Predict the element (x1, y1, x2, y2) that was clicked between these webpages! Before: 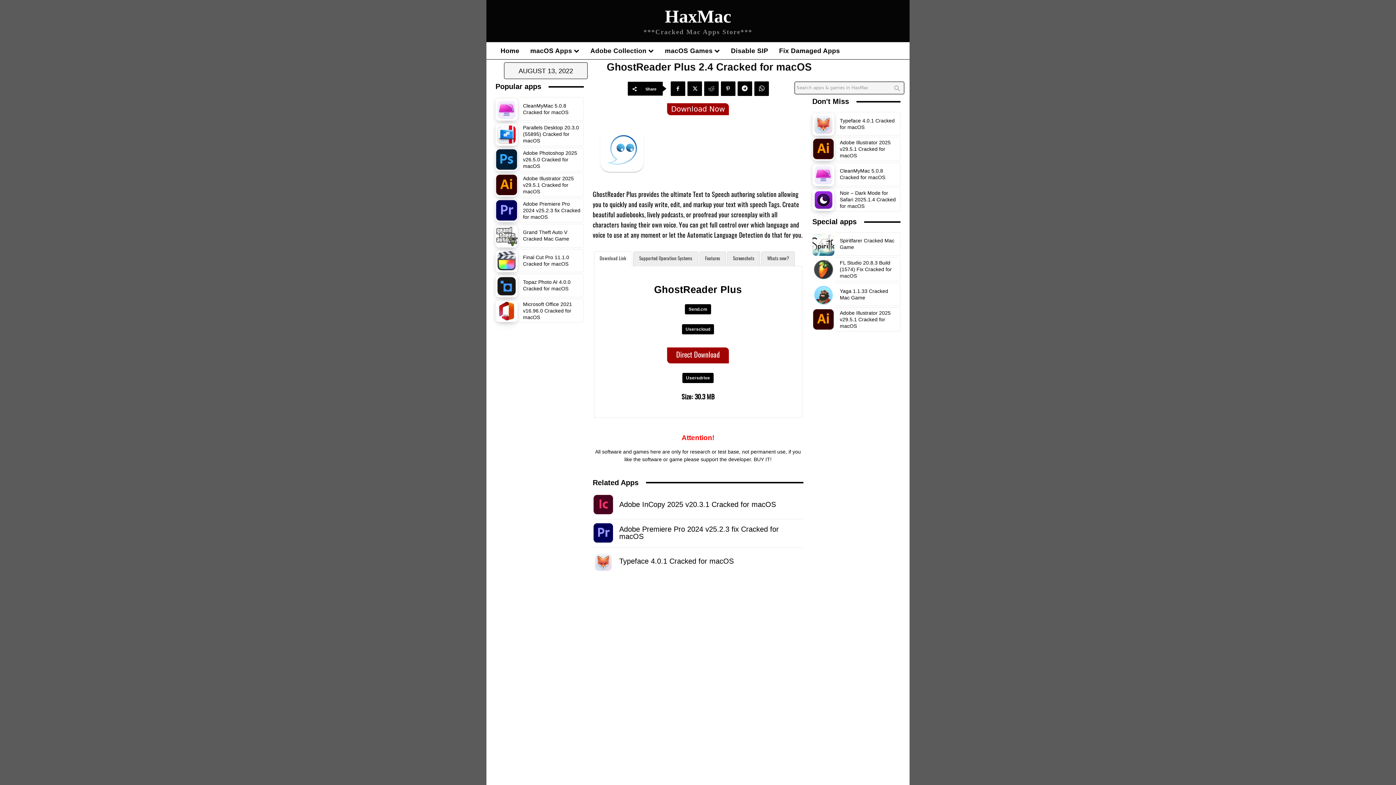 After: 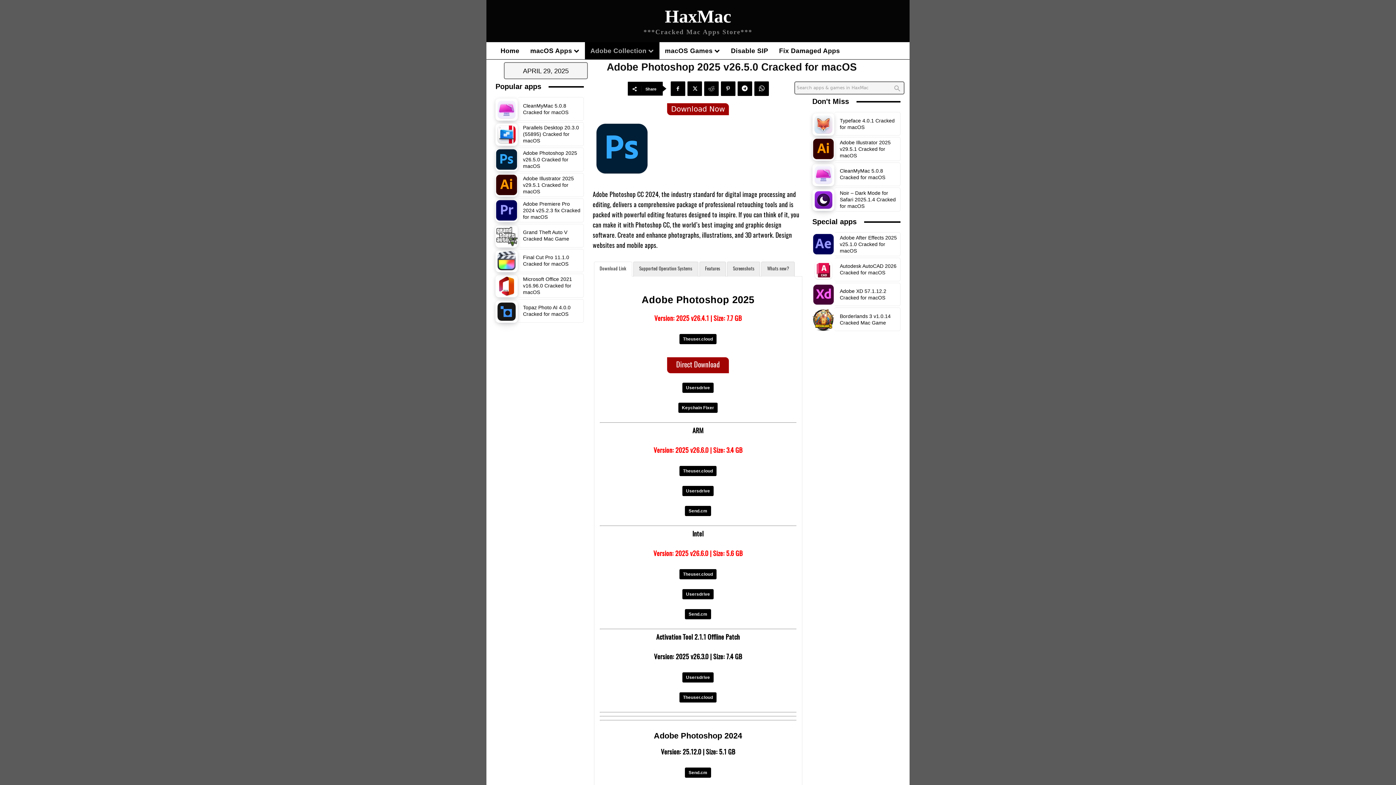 Action: label: Adobe Photoshop 2025 v26.5.0 Cracked for macOS bbox: (523, 150, 577, 169)